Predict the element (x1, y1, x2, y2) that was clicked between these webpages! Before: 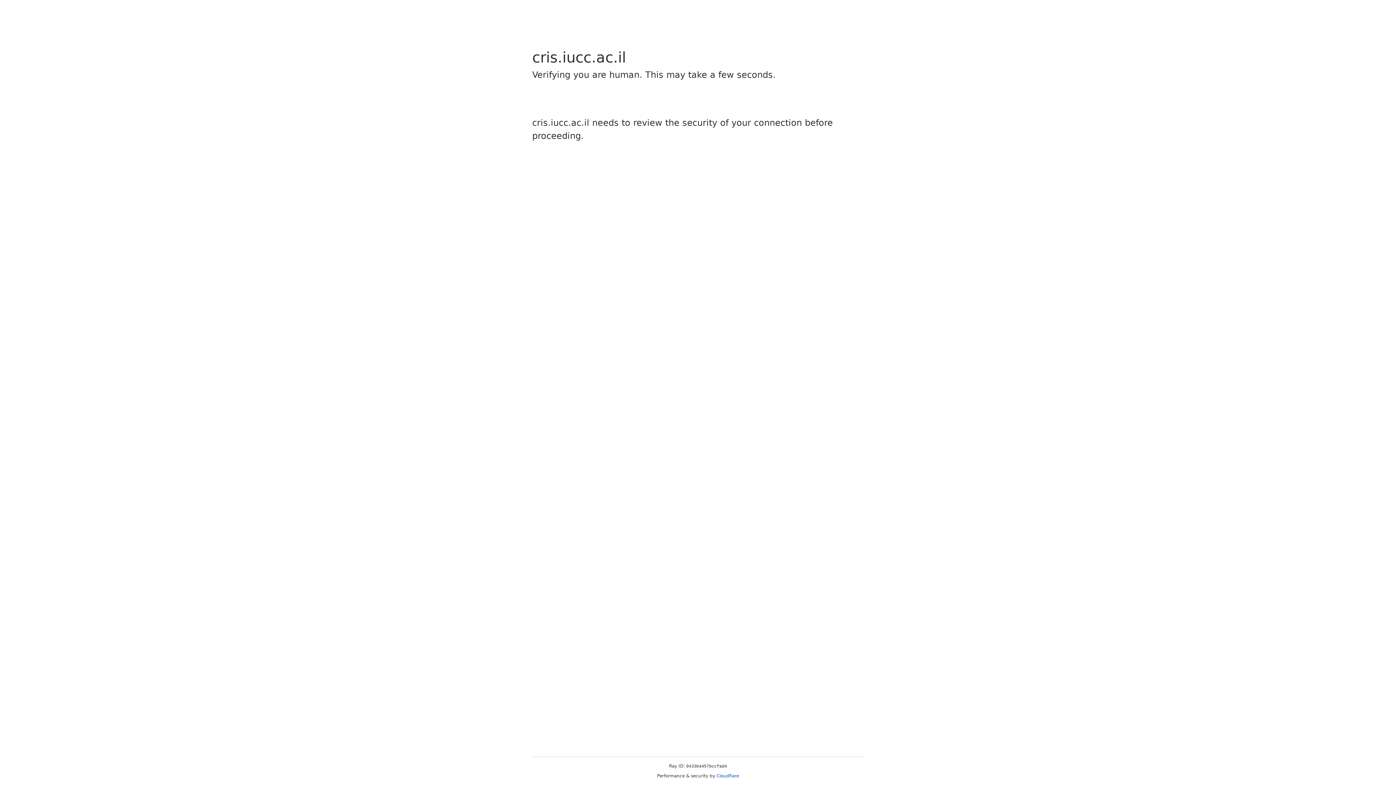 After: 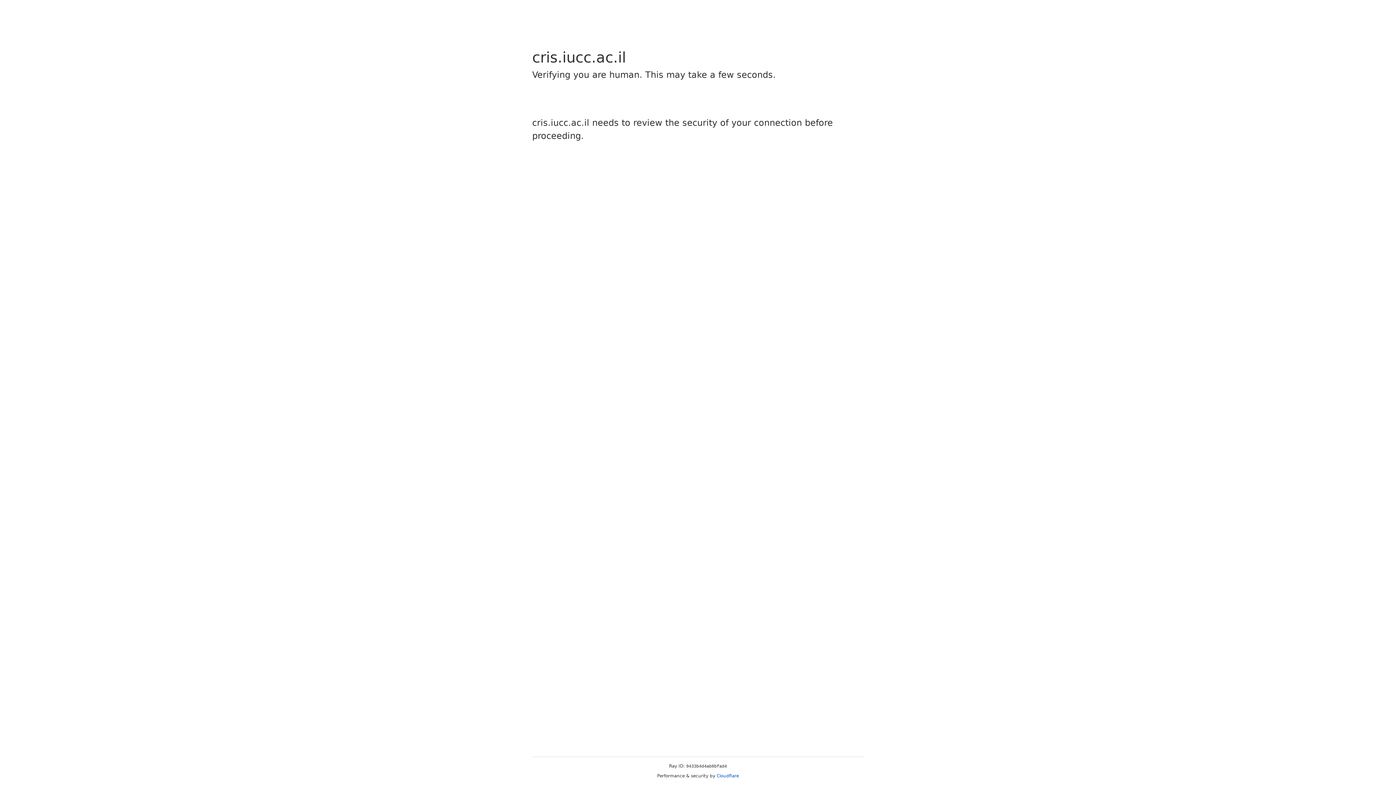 Action: label: Cloudflare bbox: (716, 773, 739, 778)